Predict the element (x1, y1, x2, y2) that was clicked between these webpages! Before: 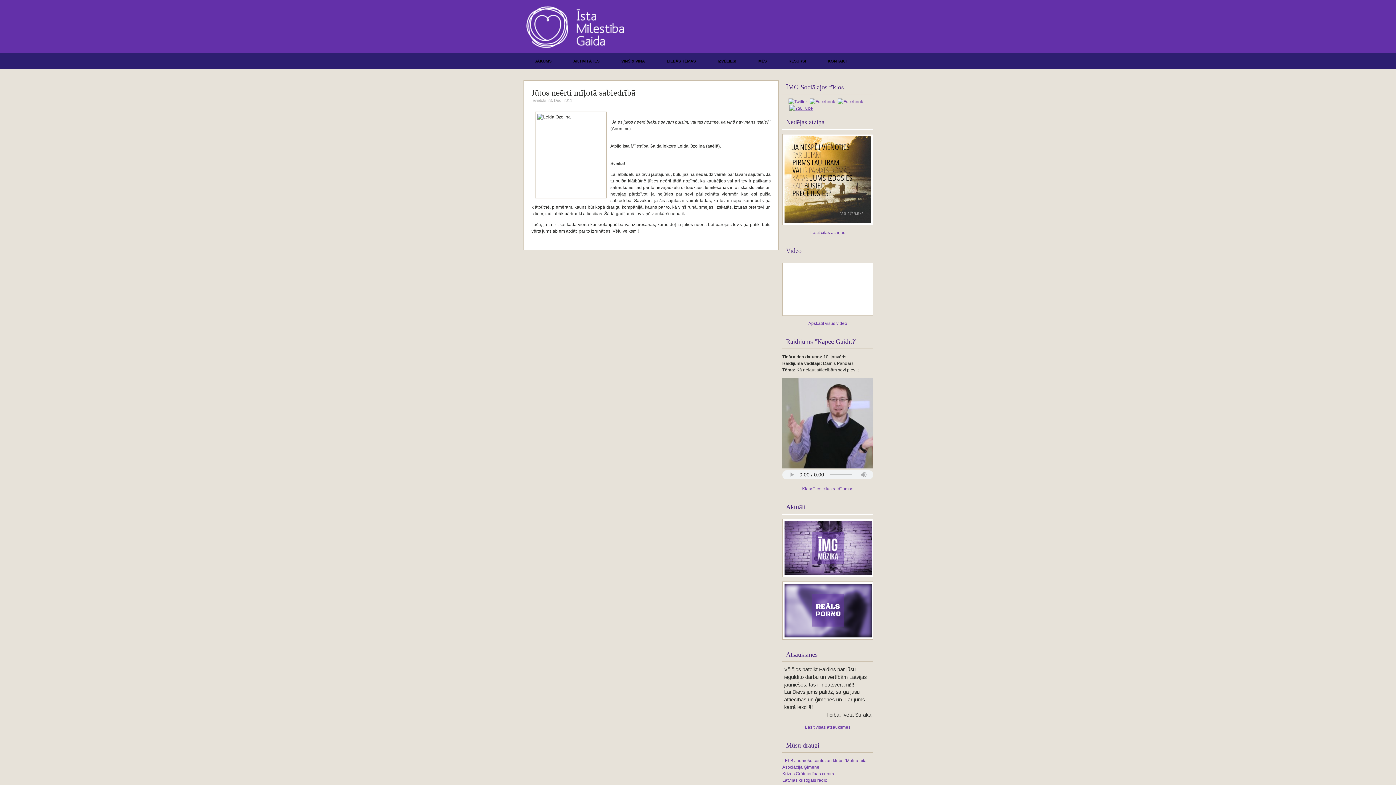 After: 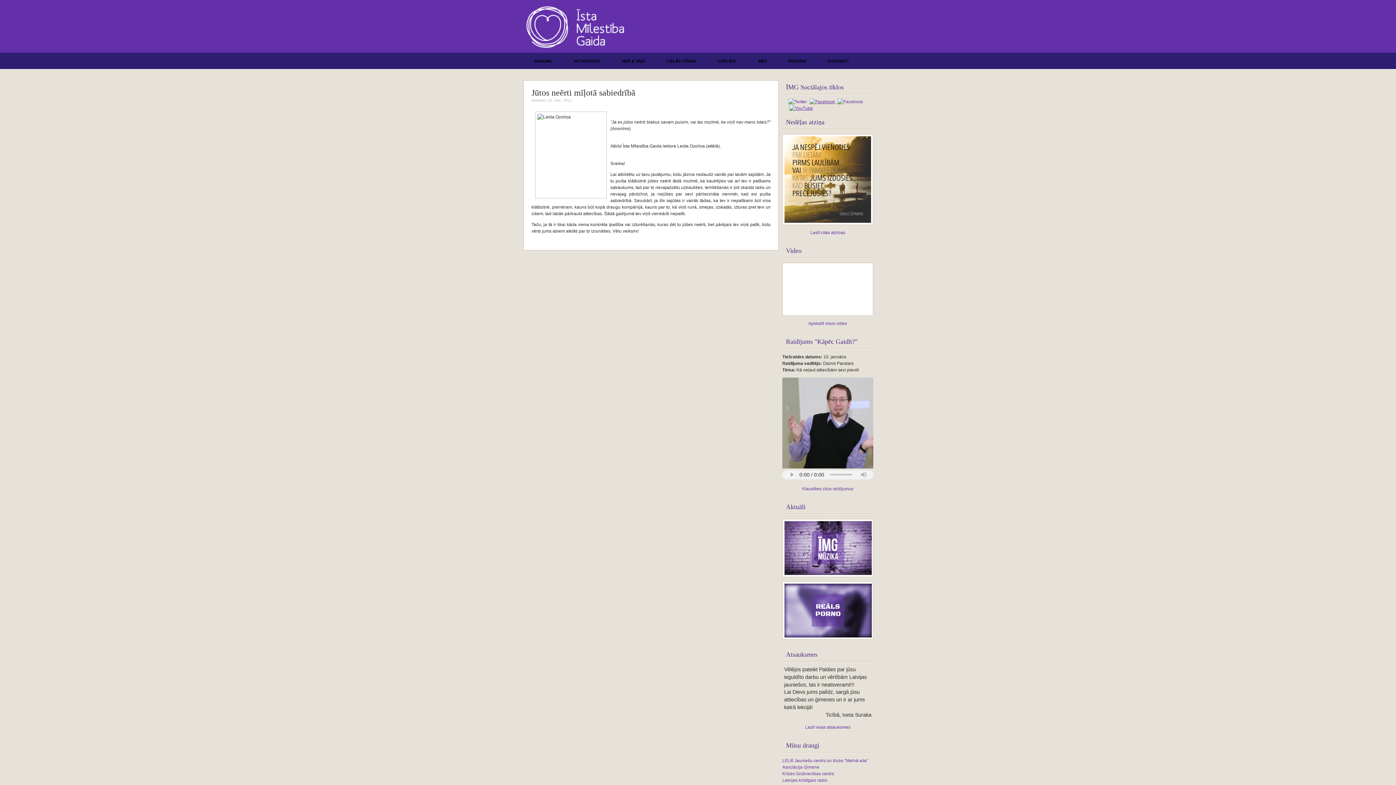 Action: bbox: (809, 99, 837, 104) label:  